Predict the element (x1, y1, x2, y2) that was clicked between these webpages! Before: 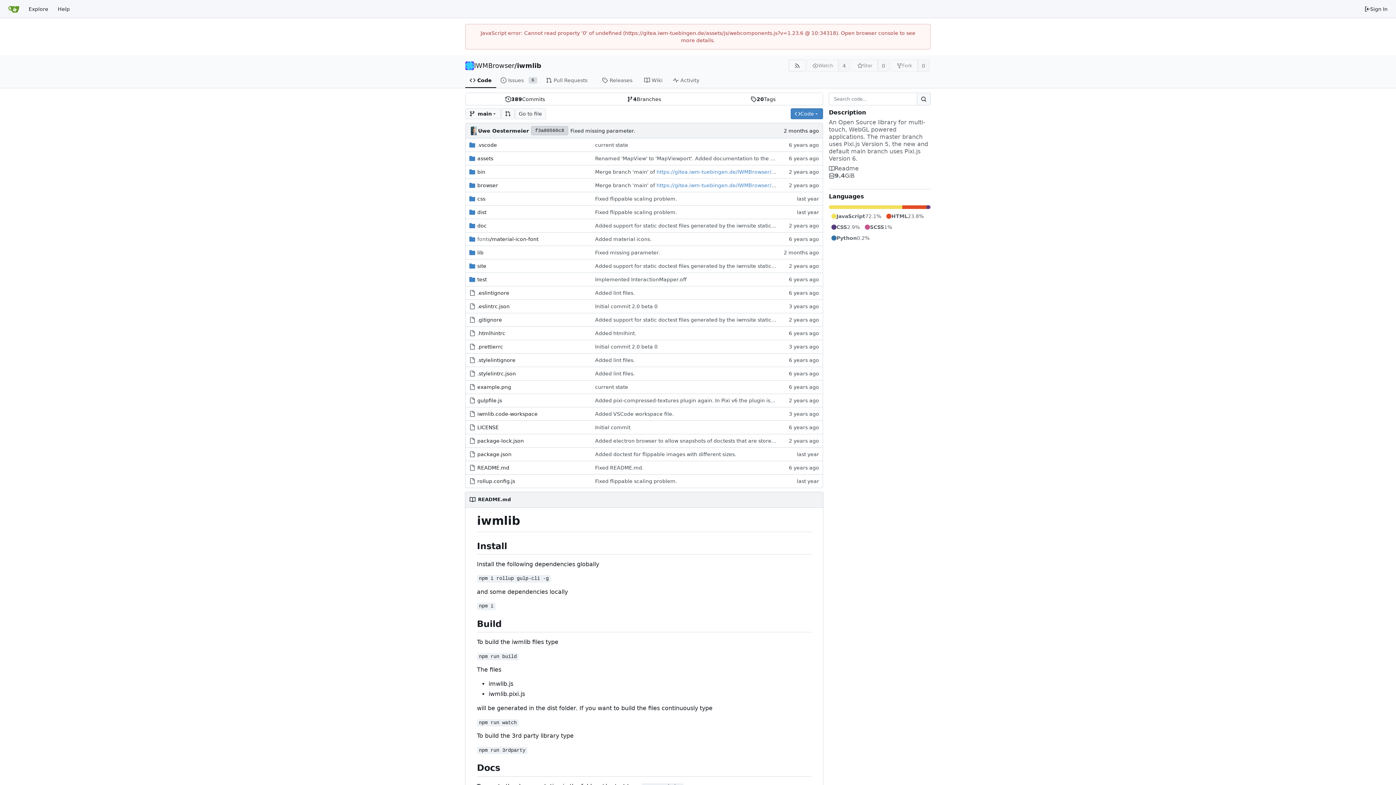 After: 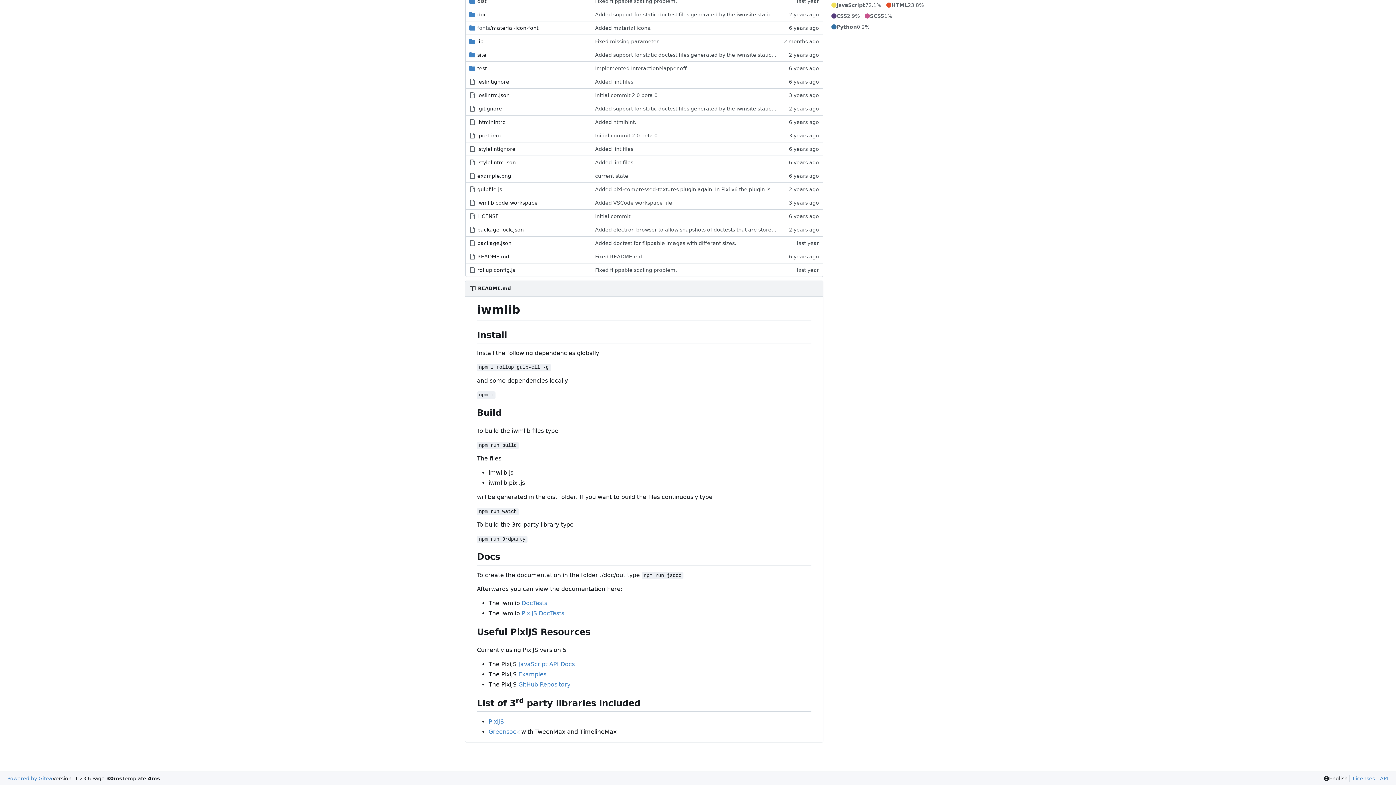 Action: bbox: (469, 541, 477, 552)